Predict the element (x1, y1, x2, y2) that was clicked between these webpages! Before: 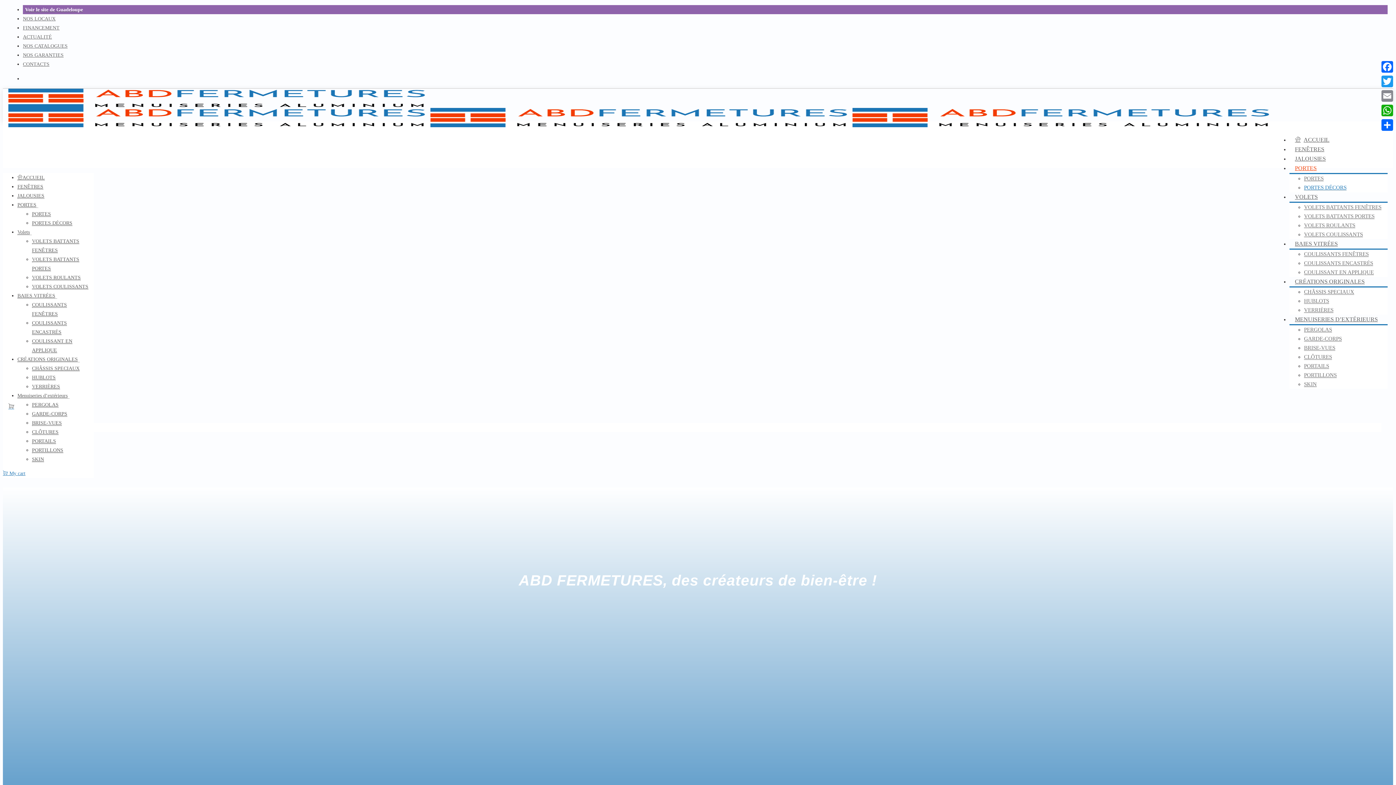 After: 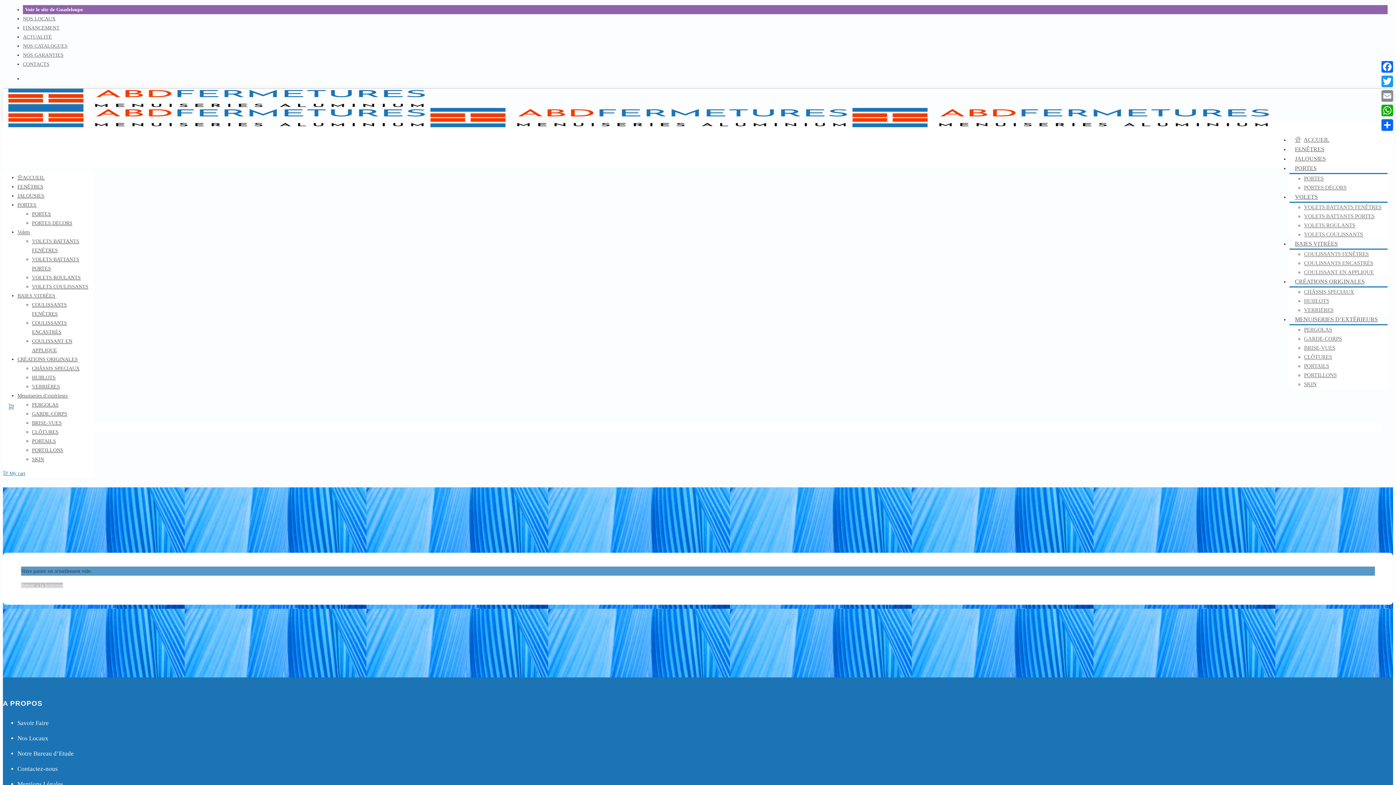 Action: bbox: (8, 396, 1381, 416)